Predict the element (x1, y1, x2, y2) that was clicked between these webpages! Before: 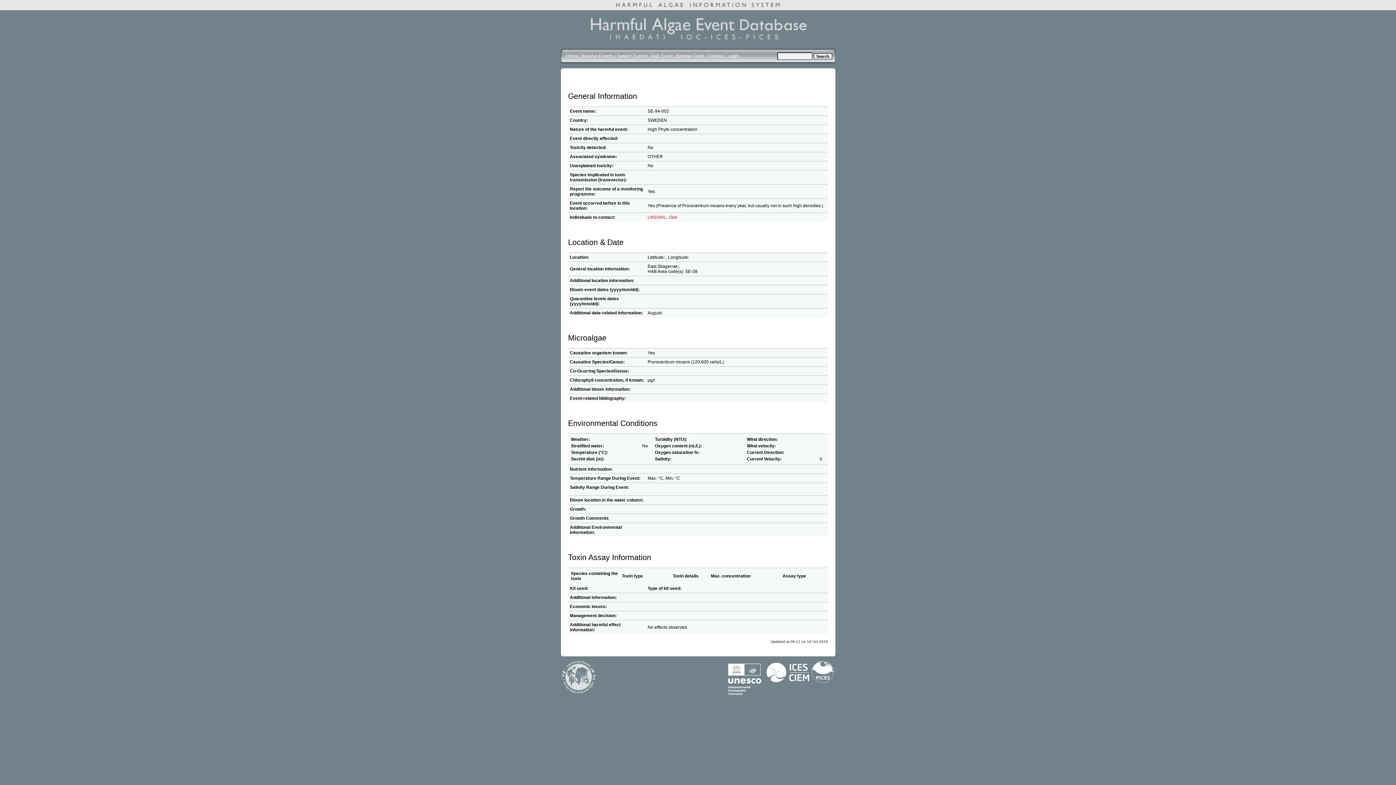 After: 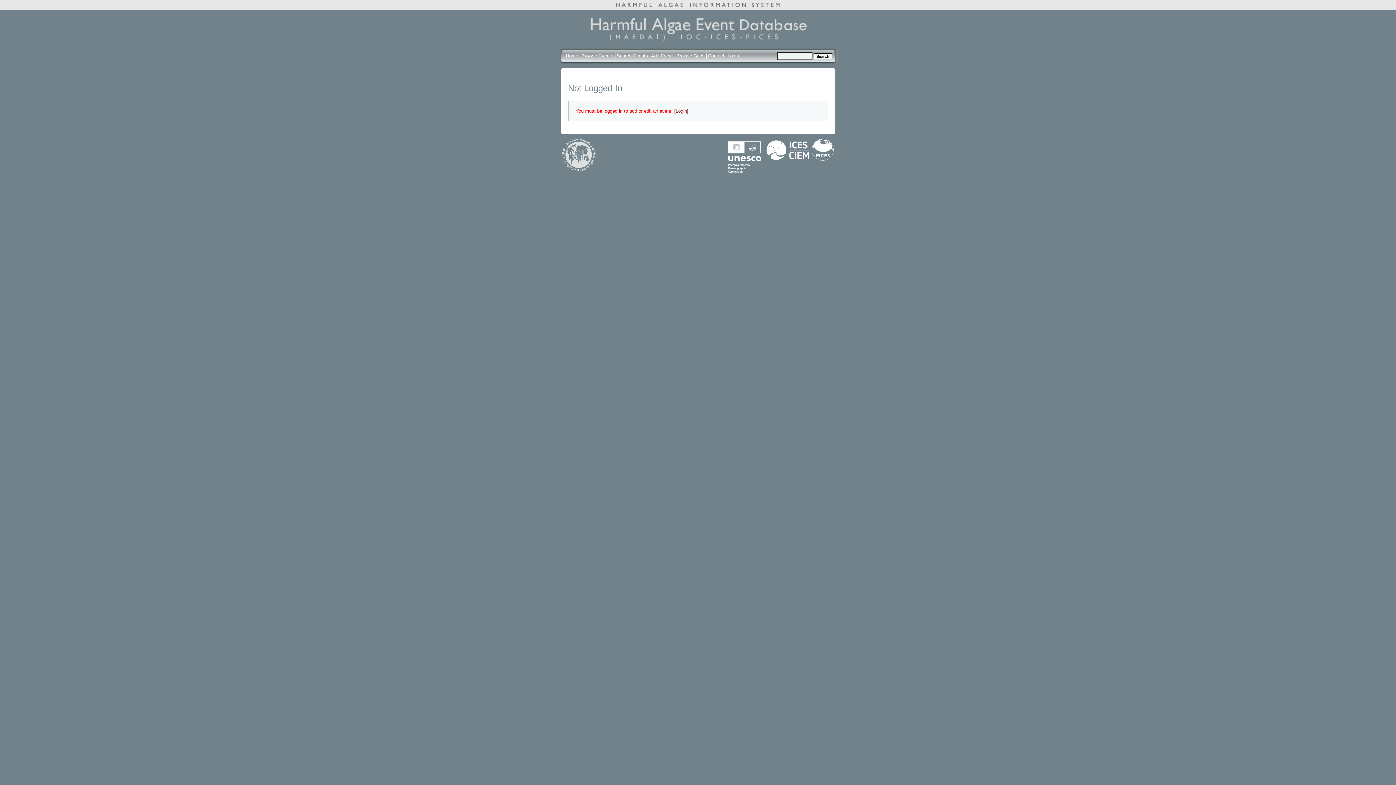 Action: label: Add Event bbox: (651, 53, 673, 58)